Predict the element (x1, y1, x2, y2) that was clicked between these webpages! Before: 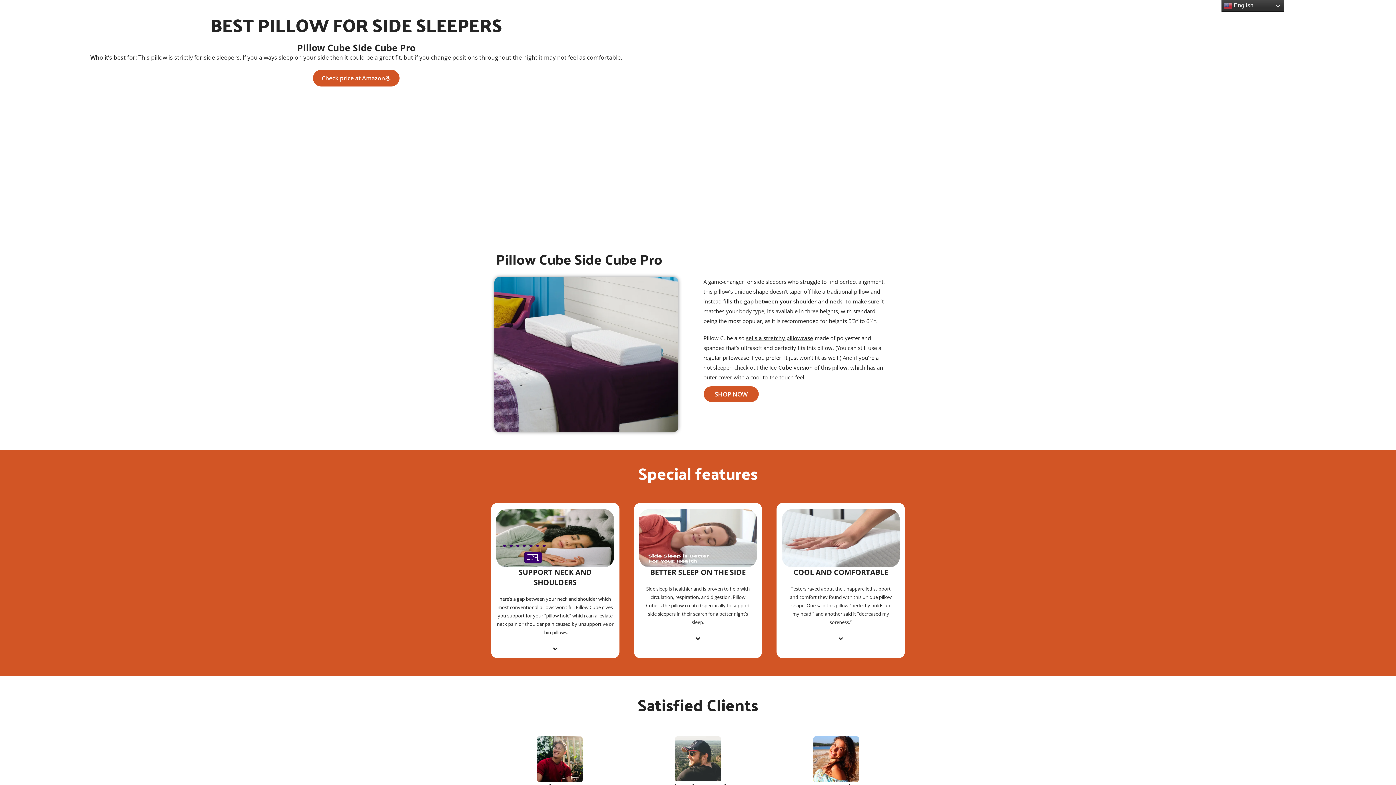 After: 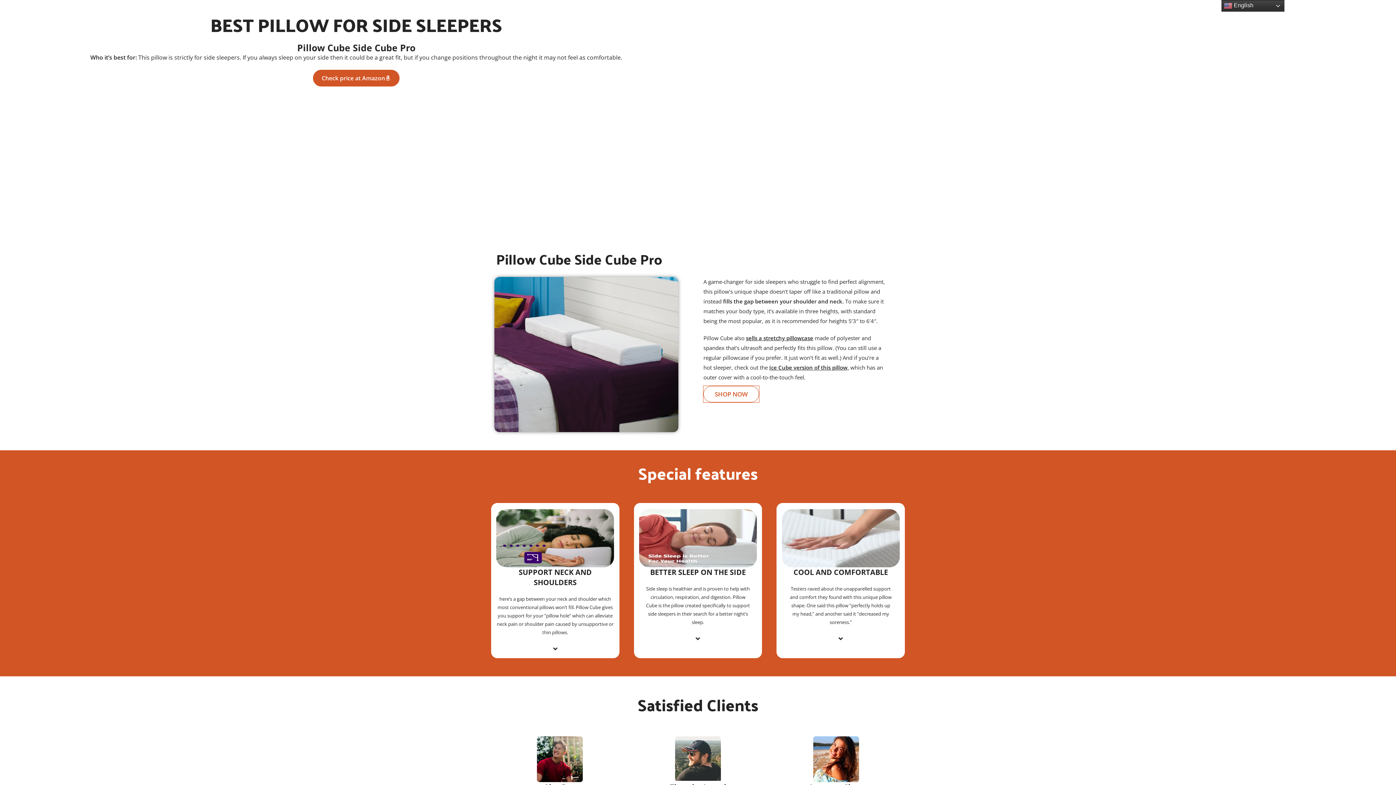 Action: label: SHOP NOW bbox: (703, 386, 759, 402)